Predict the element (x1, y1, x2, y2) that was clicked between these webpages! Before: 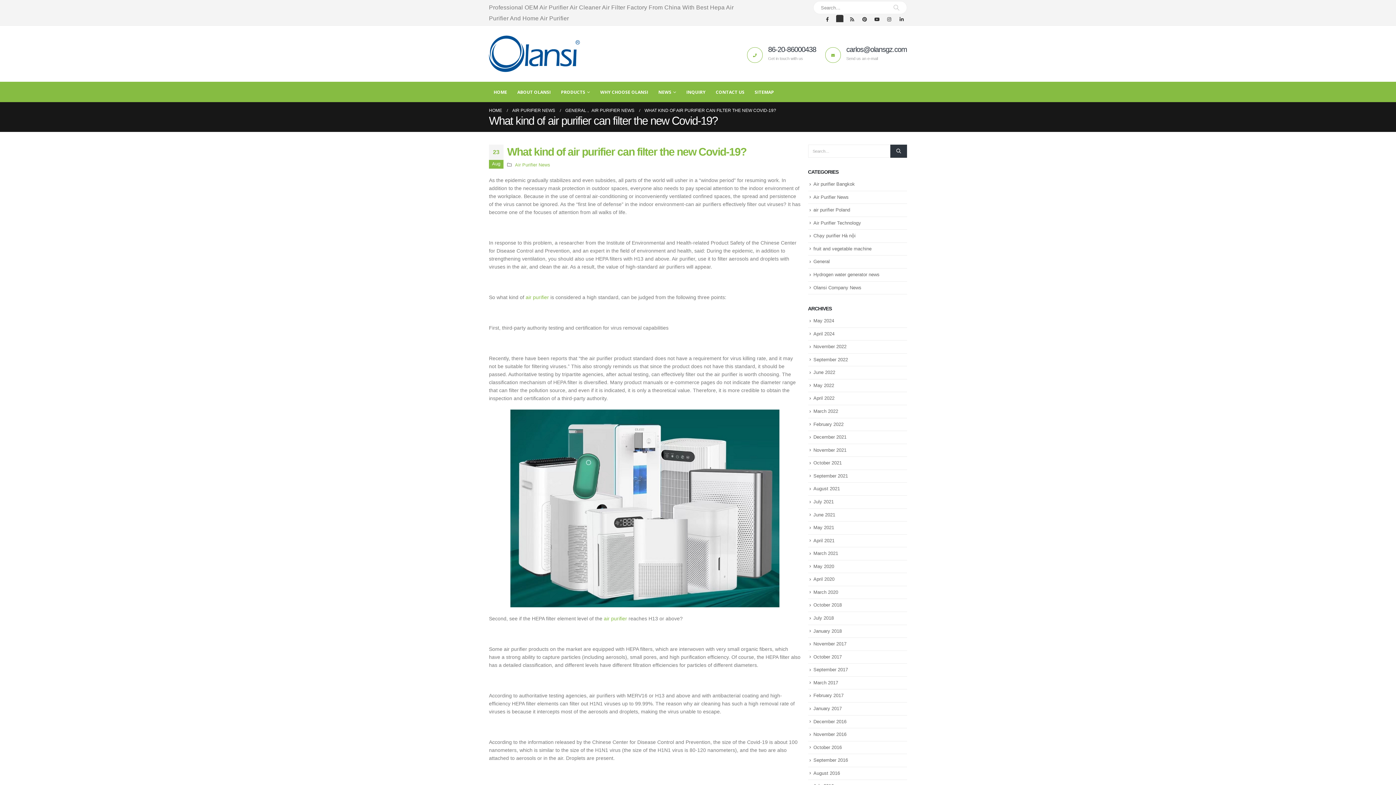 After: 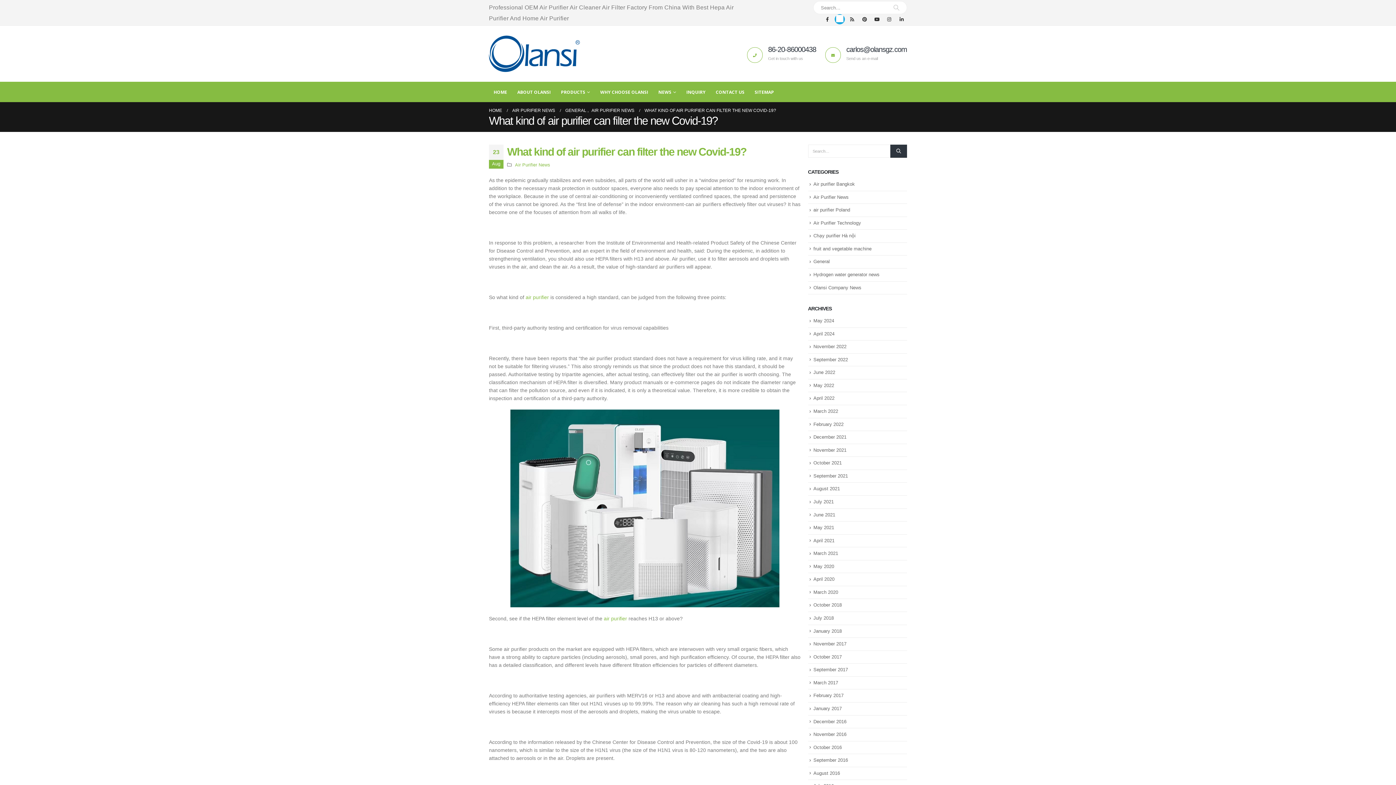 Action: bbox: (834, 14, 845, 24)